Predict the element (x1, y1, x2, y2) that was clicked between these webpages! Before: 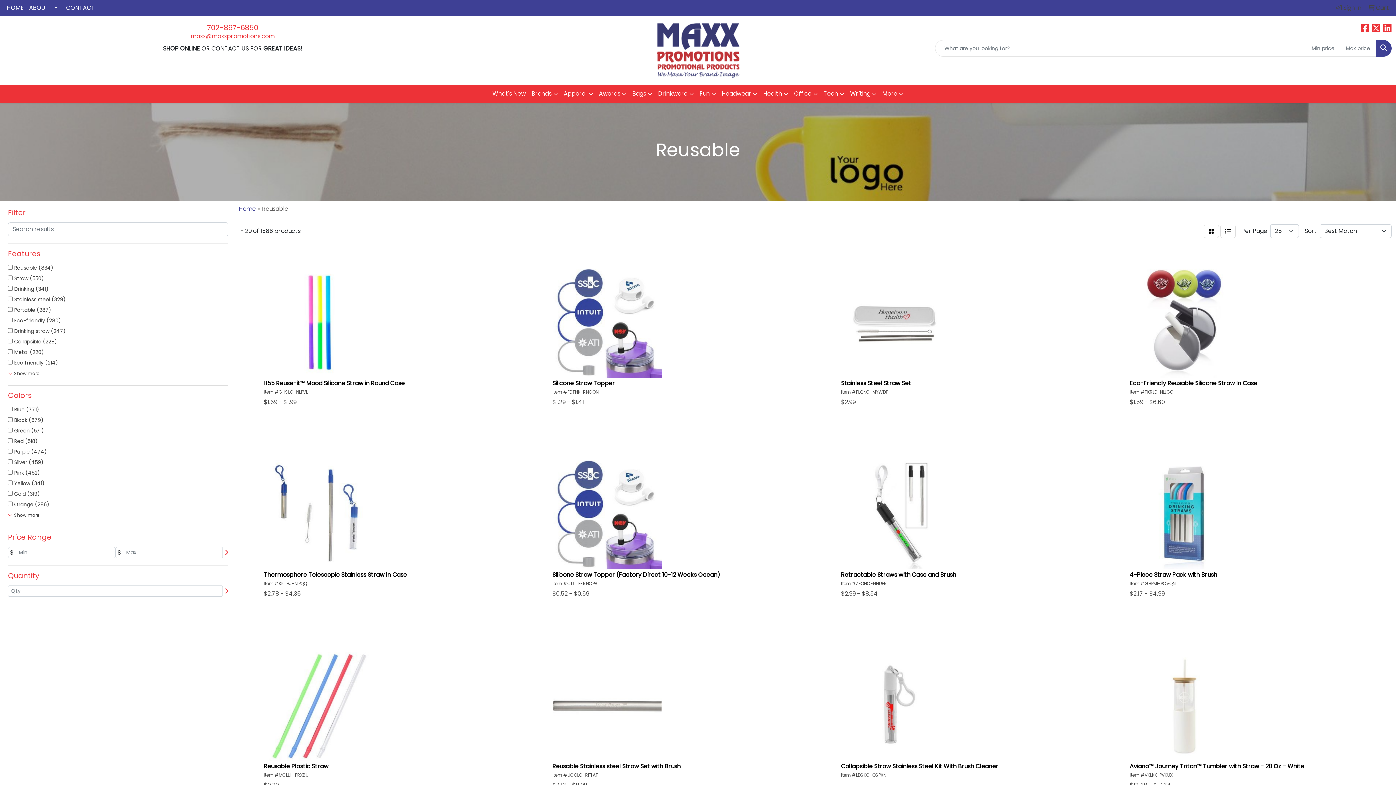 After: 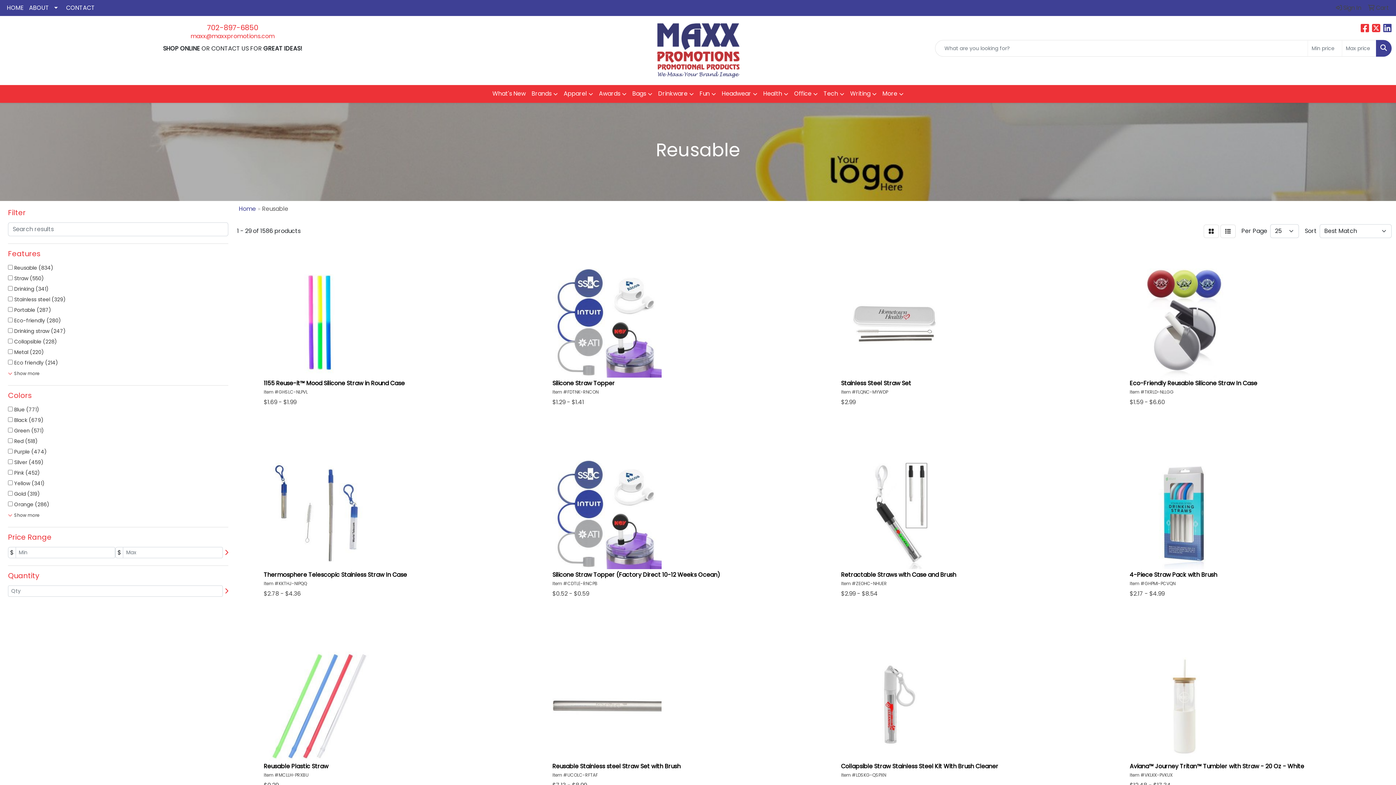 Action: bbox: (1383, 25, 1392, 33) label: LinkedIn